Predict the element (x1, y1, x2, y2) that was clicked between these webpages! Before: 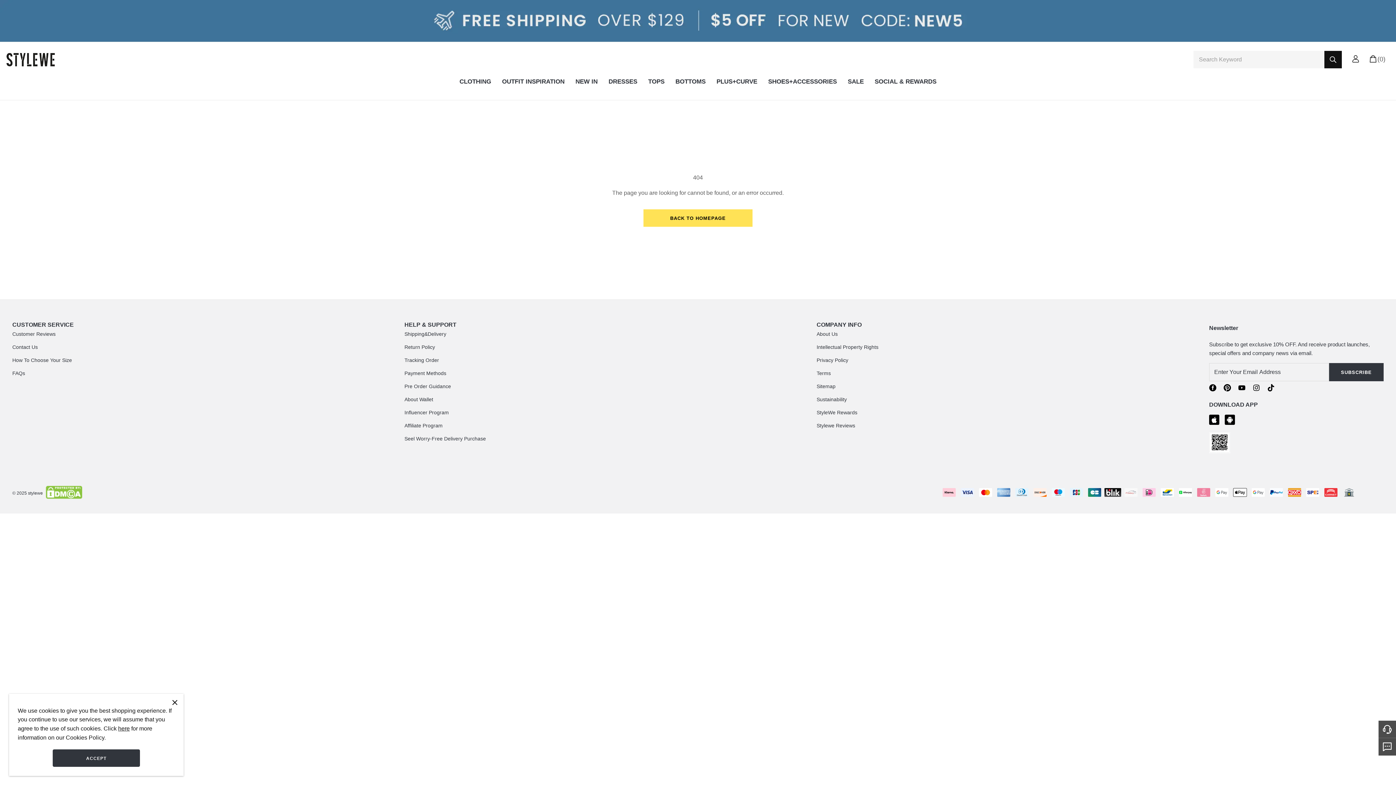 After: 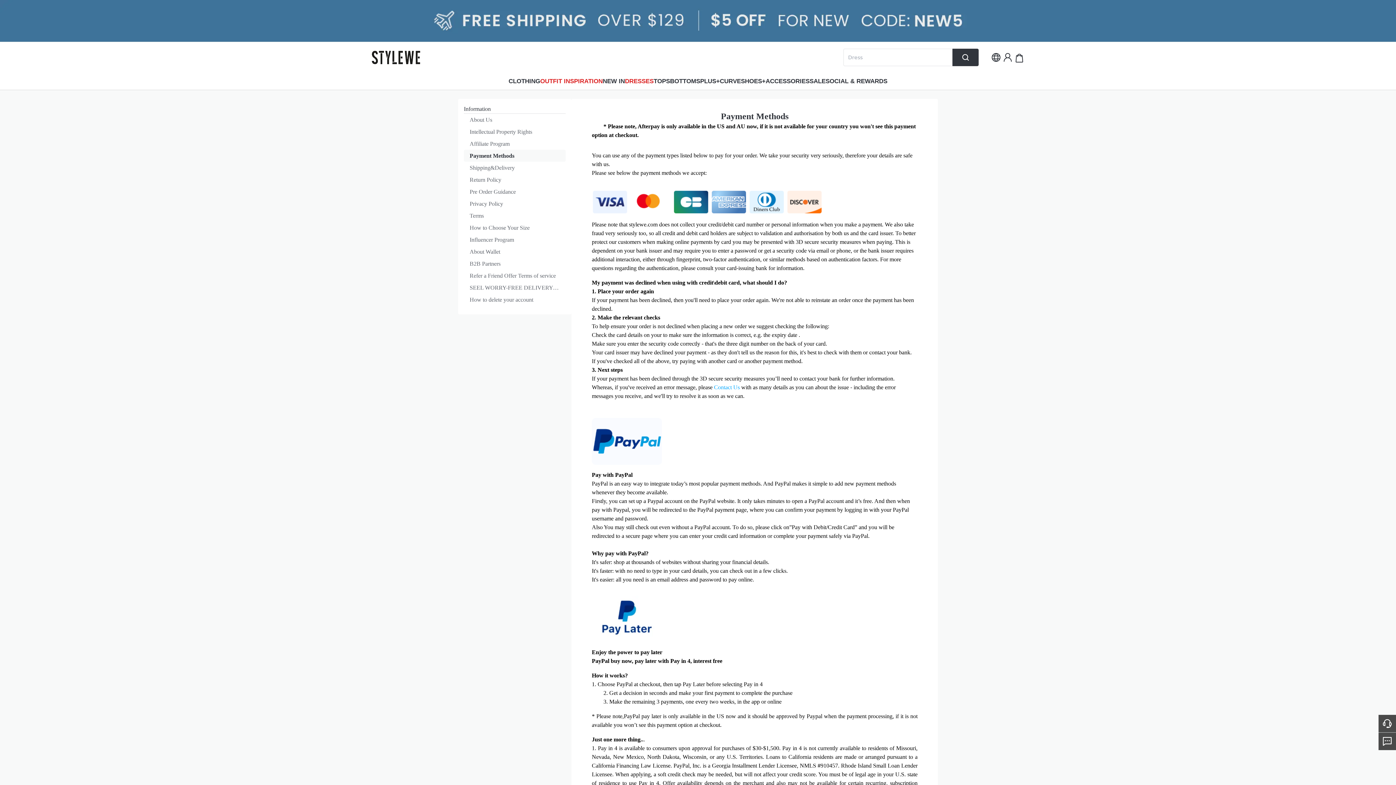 Action: label: Payment Methods bbox: (404, 370, 446, 376)